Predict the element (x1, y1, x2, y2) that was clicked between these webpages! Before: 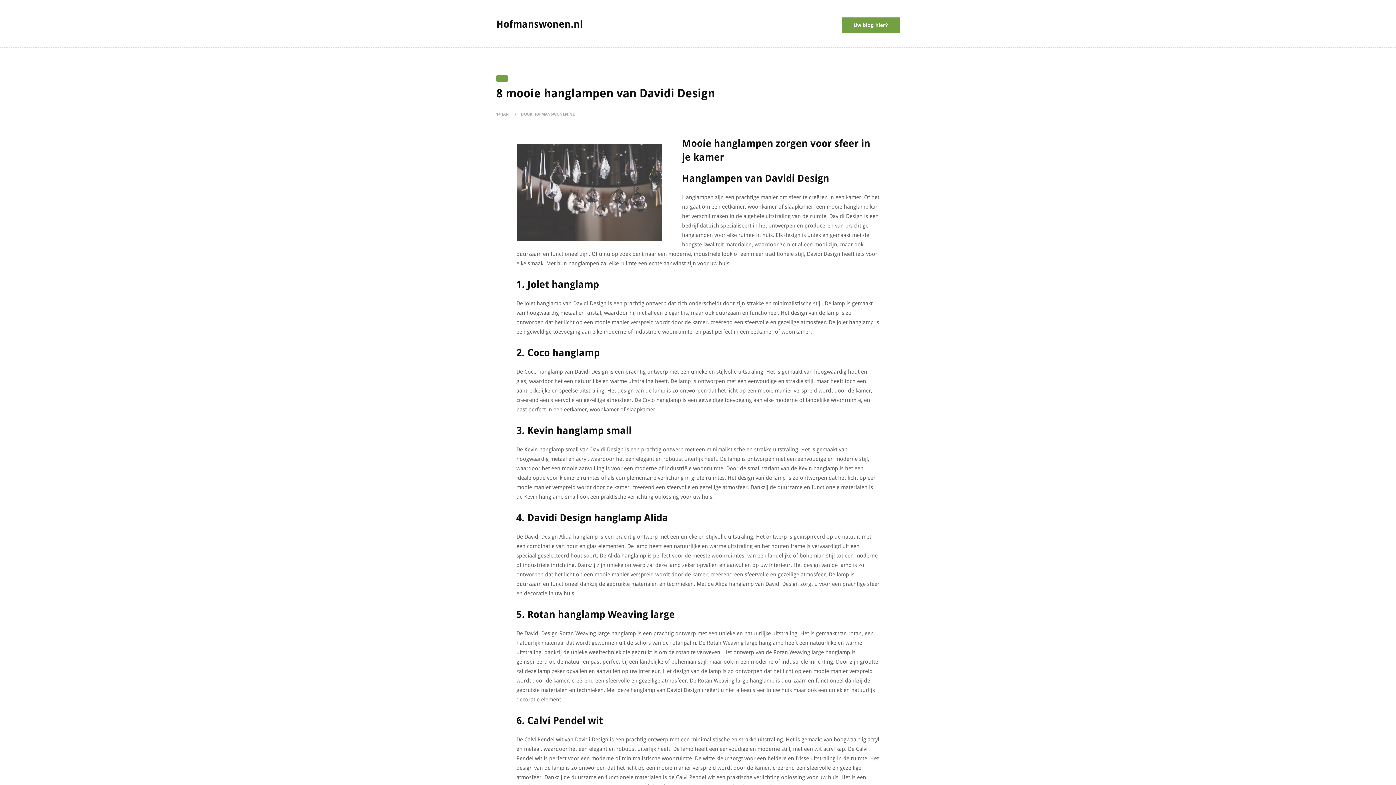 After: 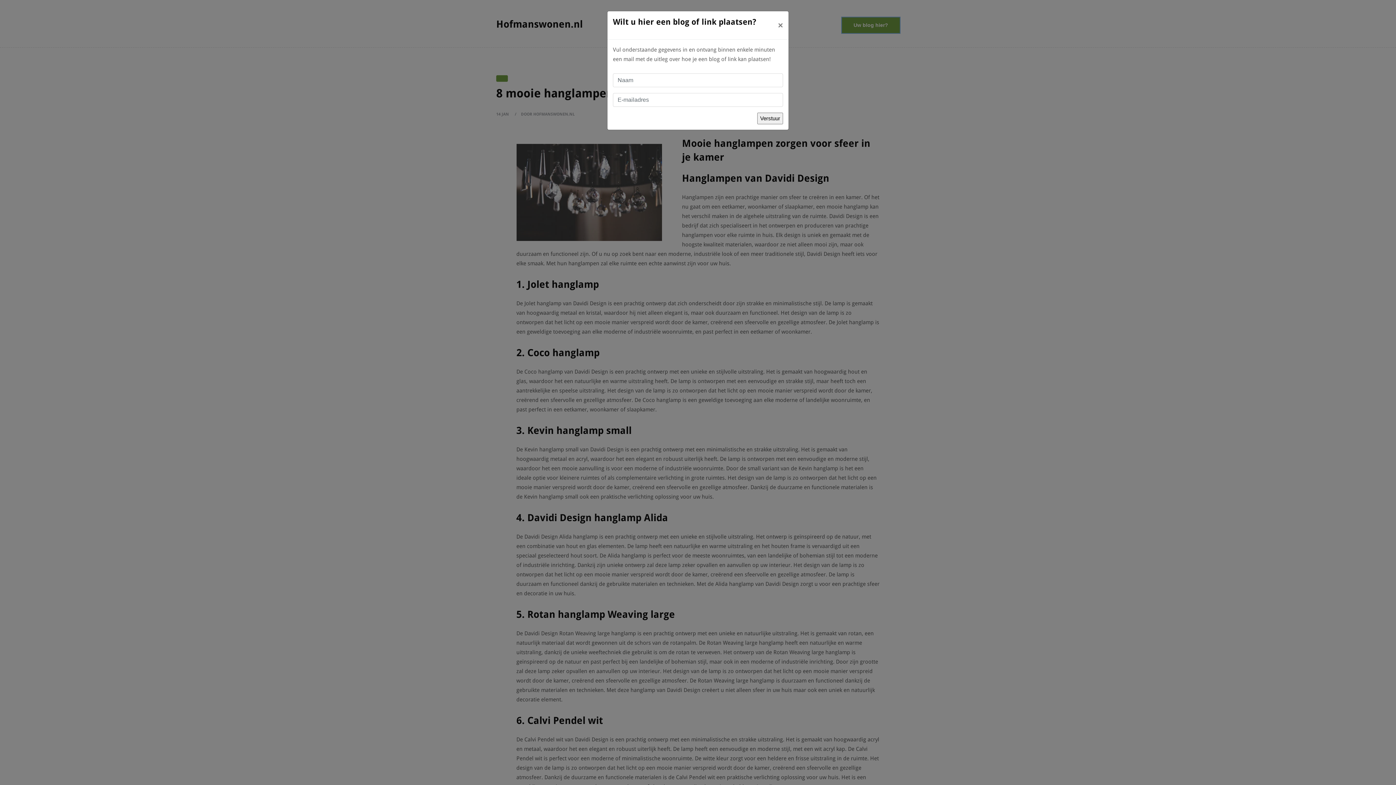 Action: bbox: (842, 17, 900, 32) label: Uw blog hier?